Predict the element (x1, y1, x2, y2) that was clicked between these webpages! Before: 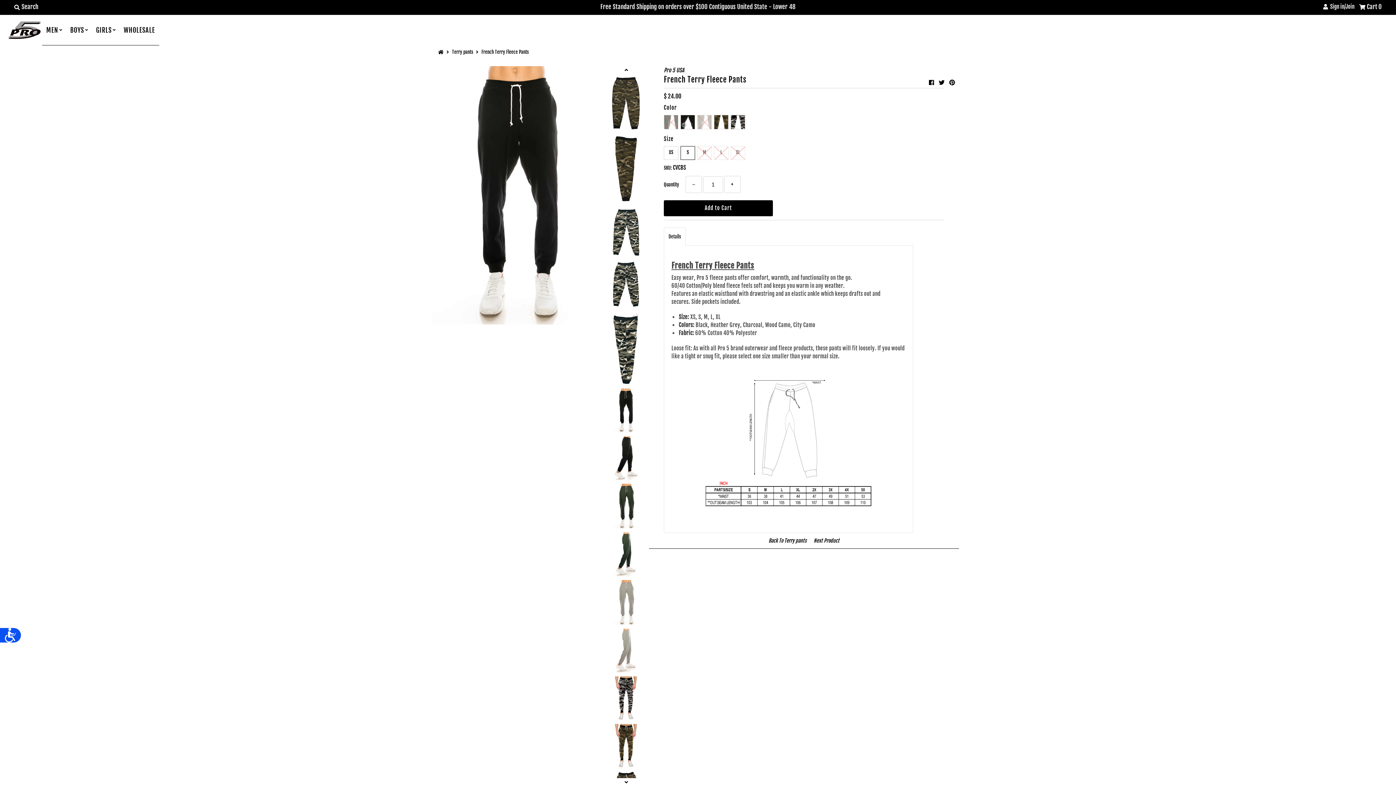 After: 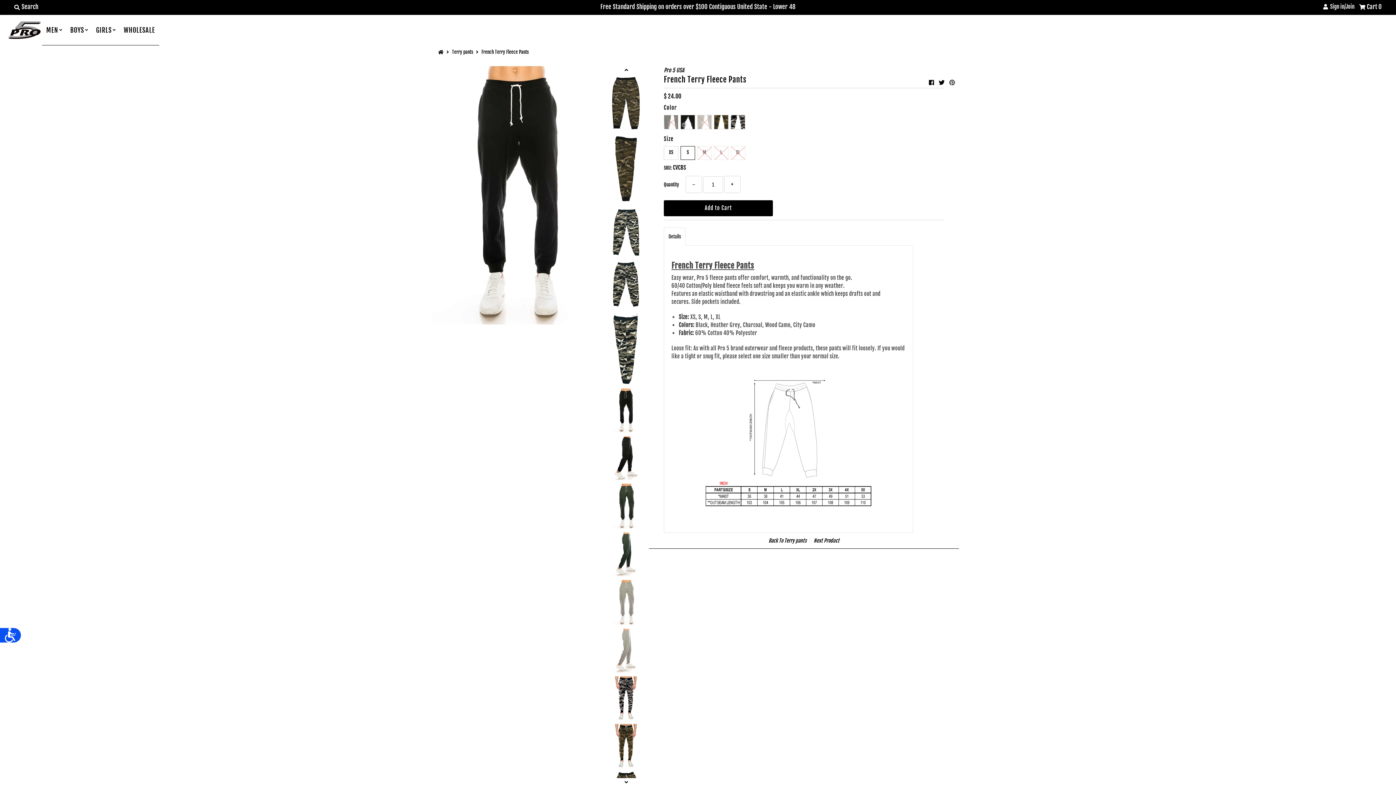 Action: bbox: (949, 78, 955, 86)